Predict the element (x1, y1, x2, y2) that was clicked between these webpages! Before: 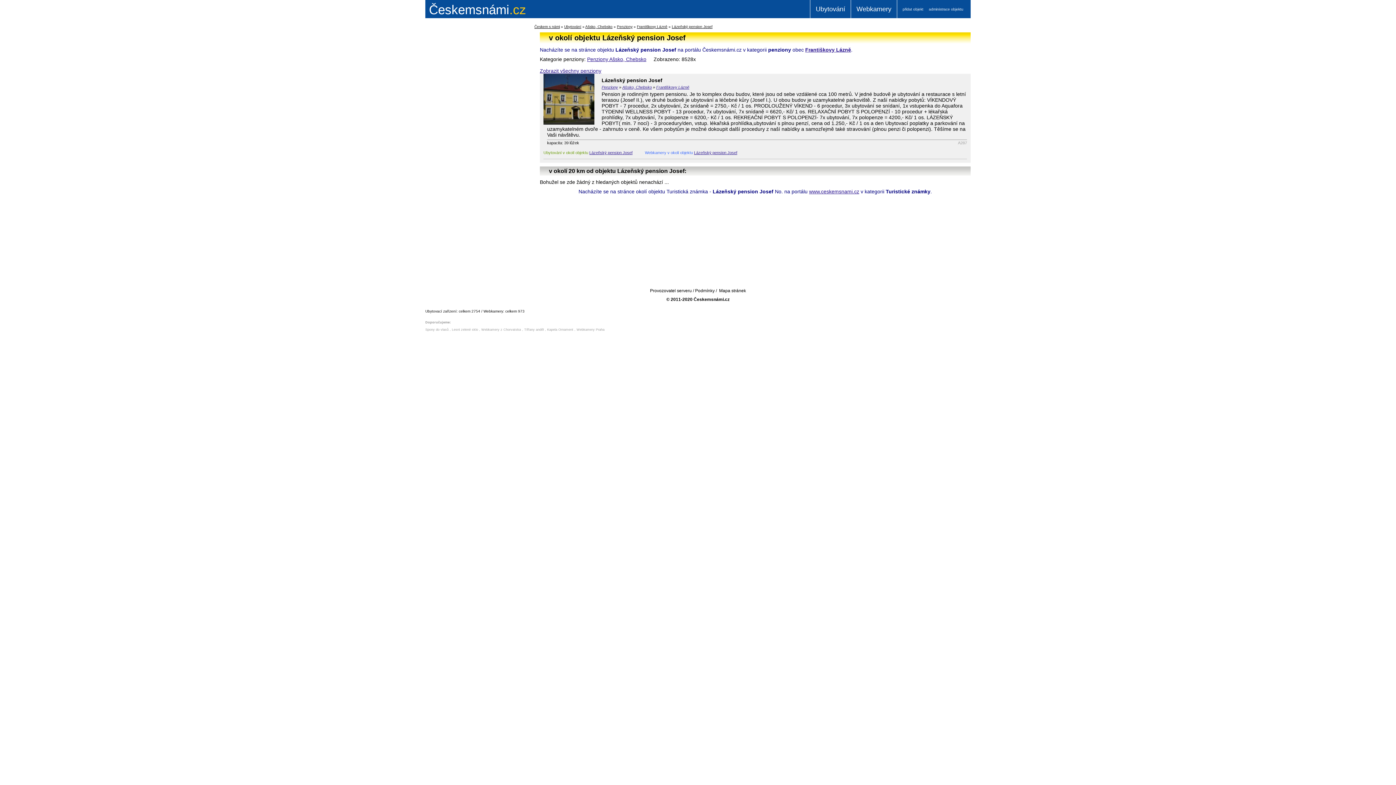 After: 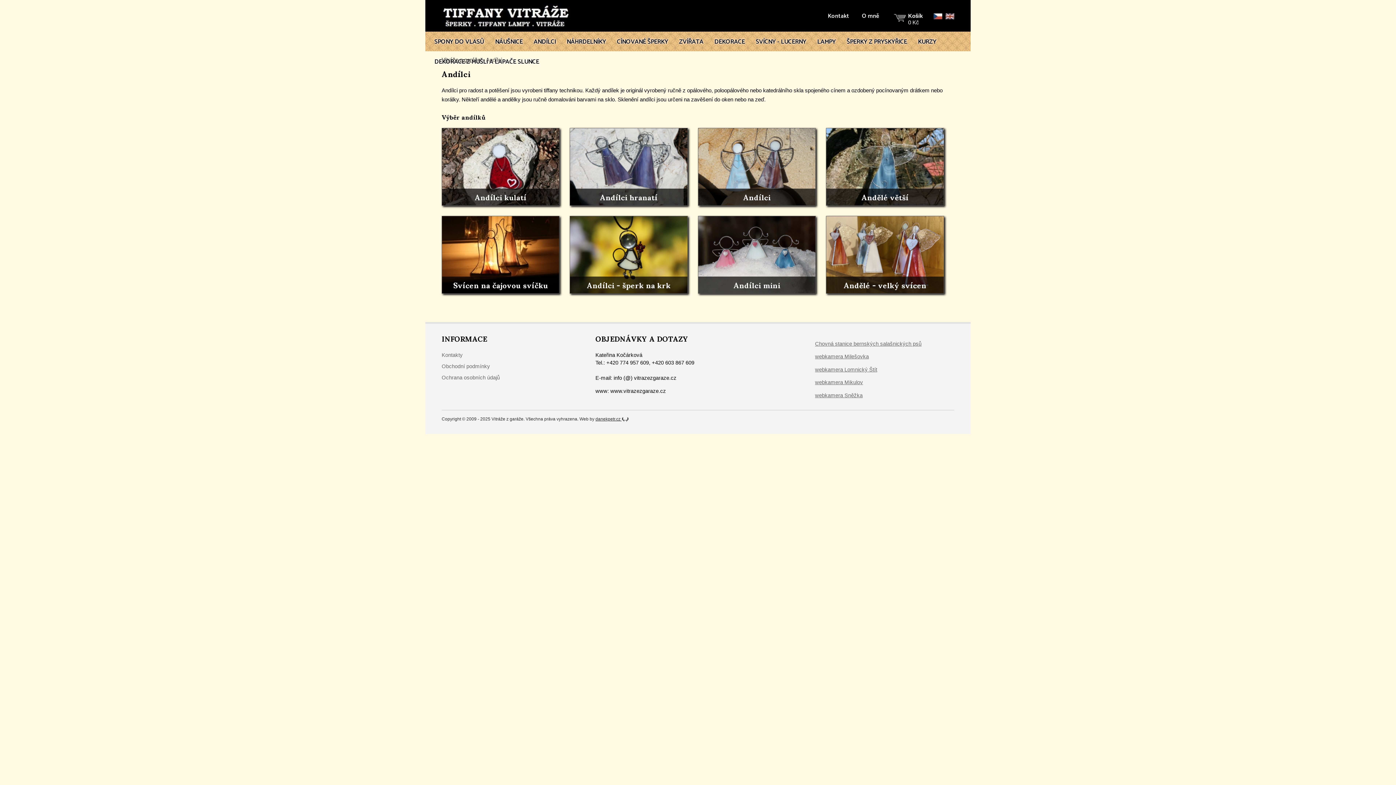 Action: label: Tiffany anděl bbox: (524, 328, 544, 331)